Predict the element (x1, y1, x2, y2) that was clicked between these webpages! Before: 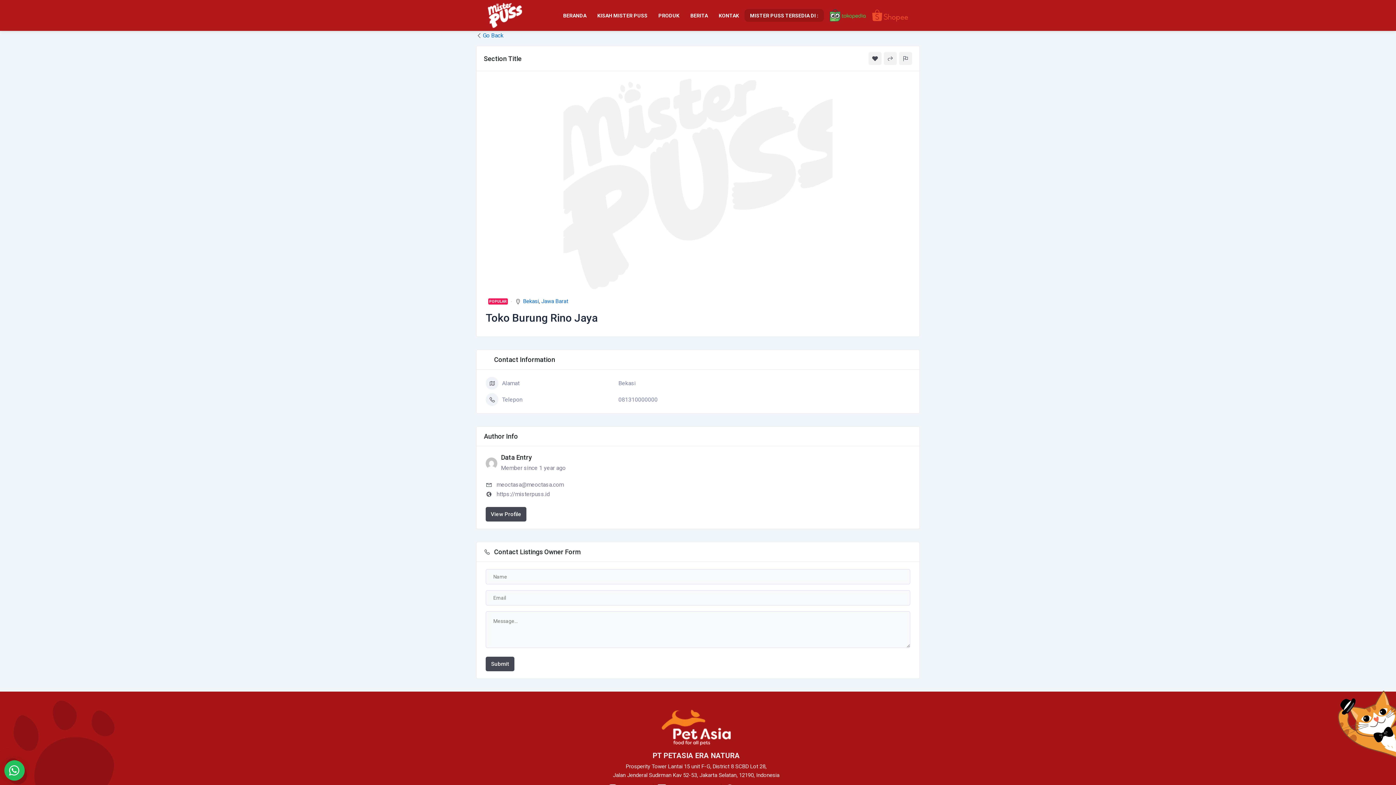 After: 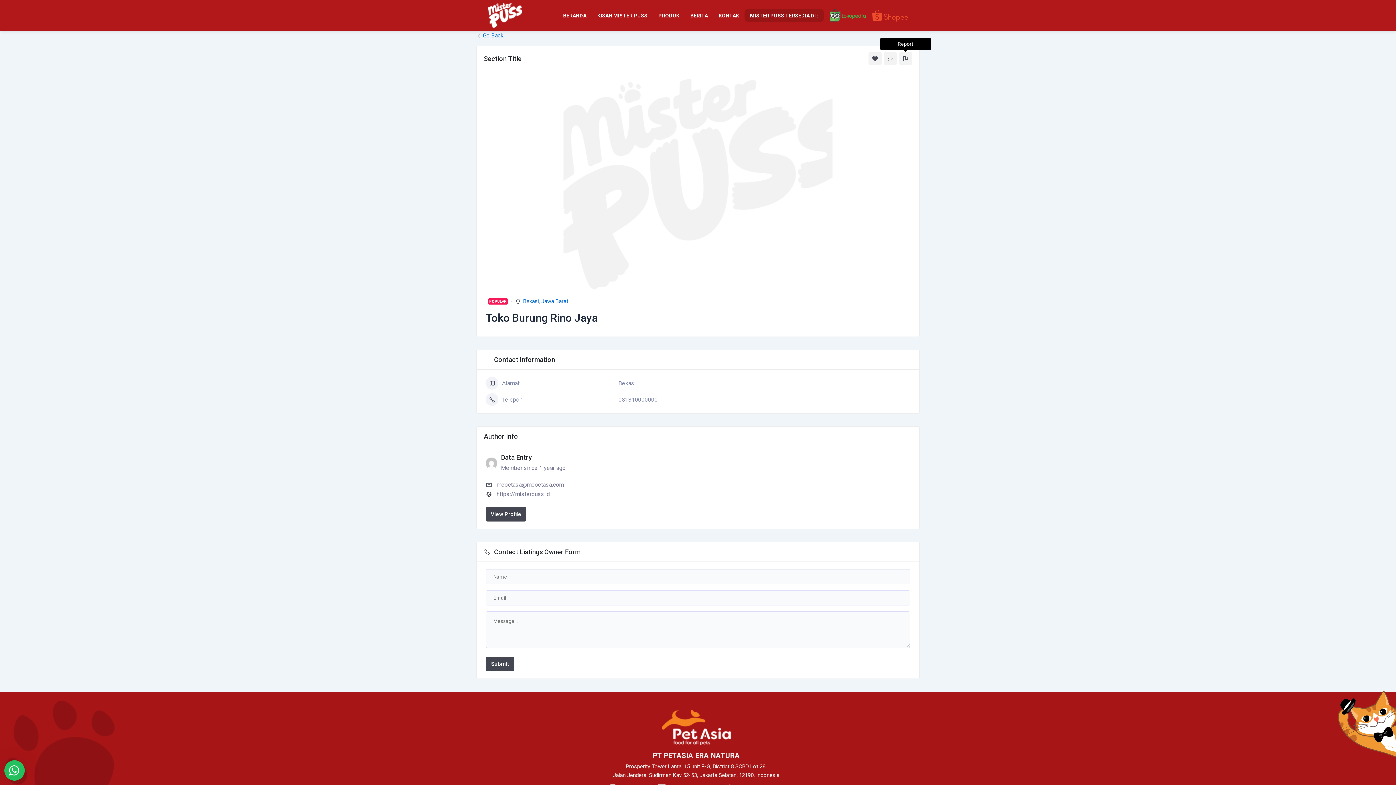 Action: bbox: (899, 52, 912, 65)